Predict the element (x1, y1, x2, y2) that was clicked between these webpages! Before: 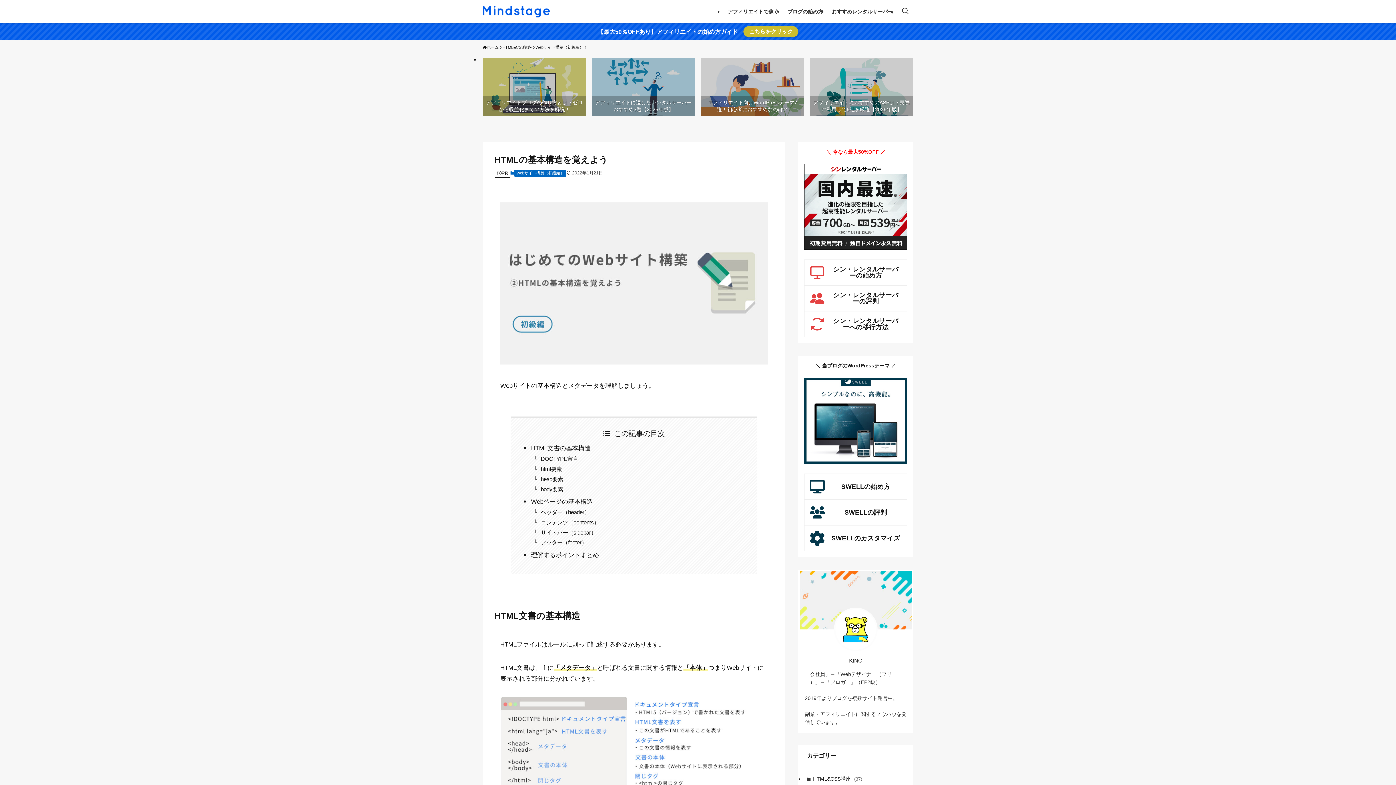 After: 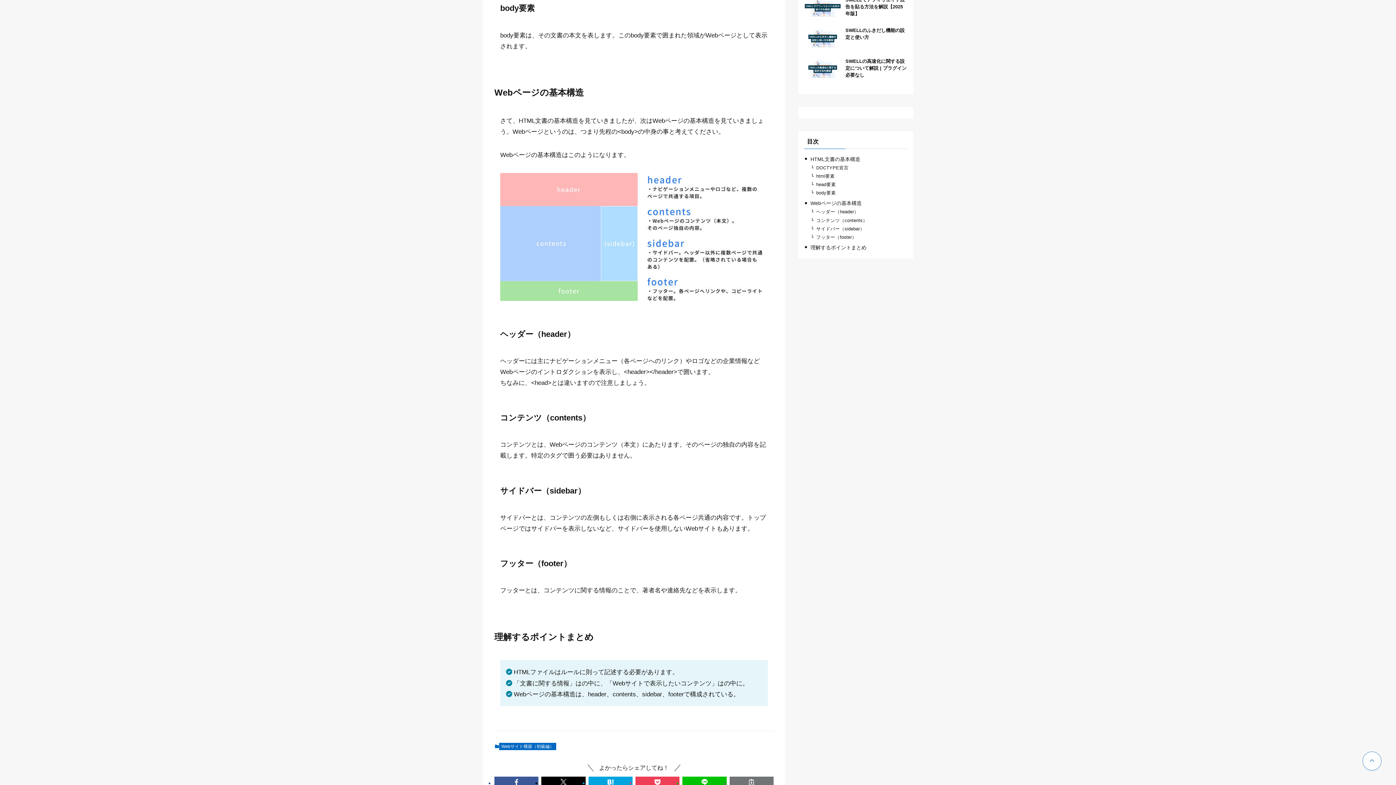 Action: bbox: (540, 486, 563, 492) label: body要素